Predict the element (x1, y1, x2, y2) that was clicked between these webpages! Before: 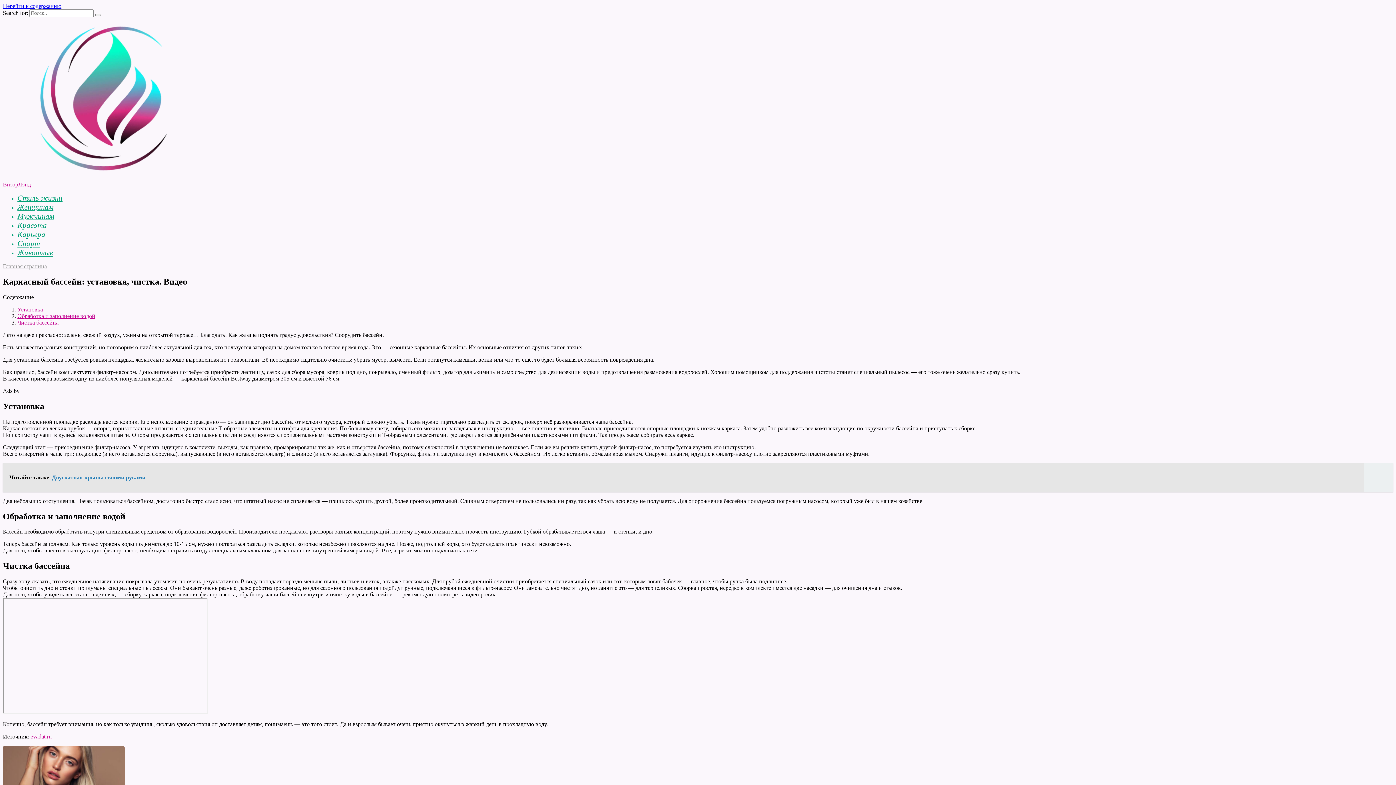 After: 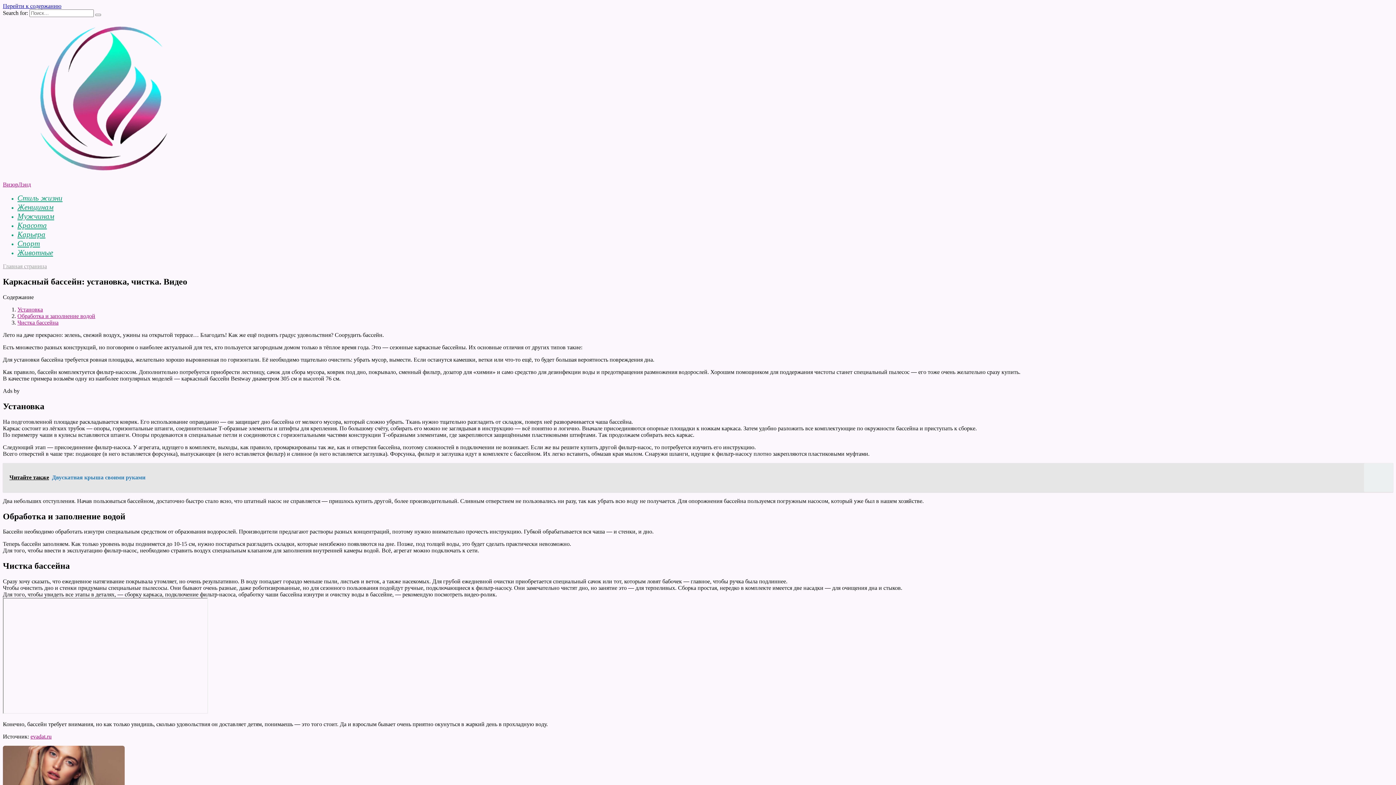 Action: label: evadat.ru bbox: (30, 733, 51, 740)